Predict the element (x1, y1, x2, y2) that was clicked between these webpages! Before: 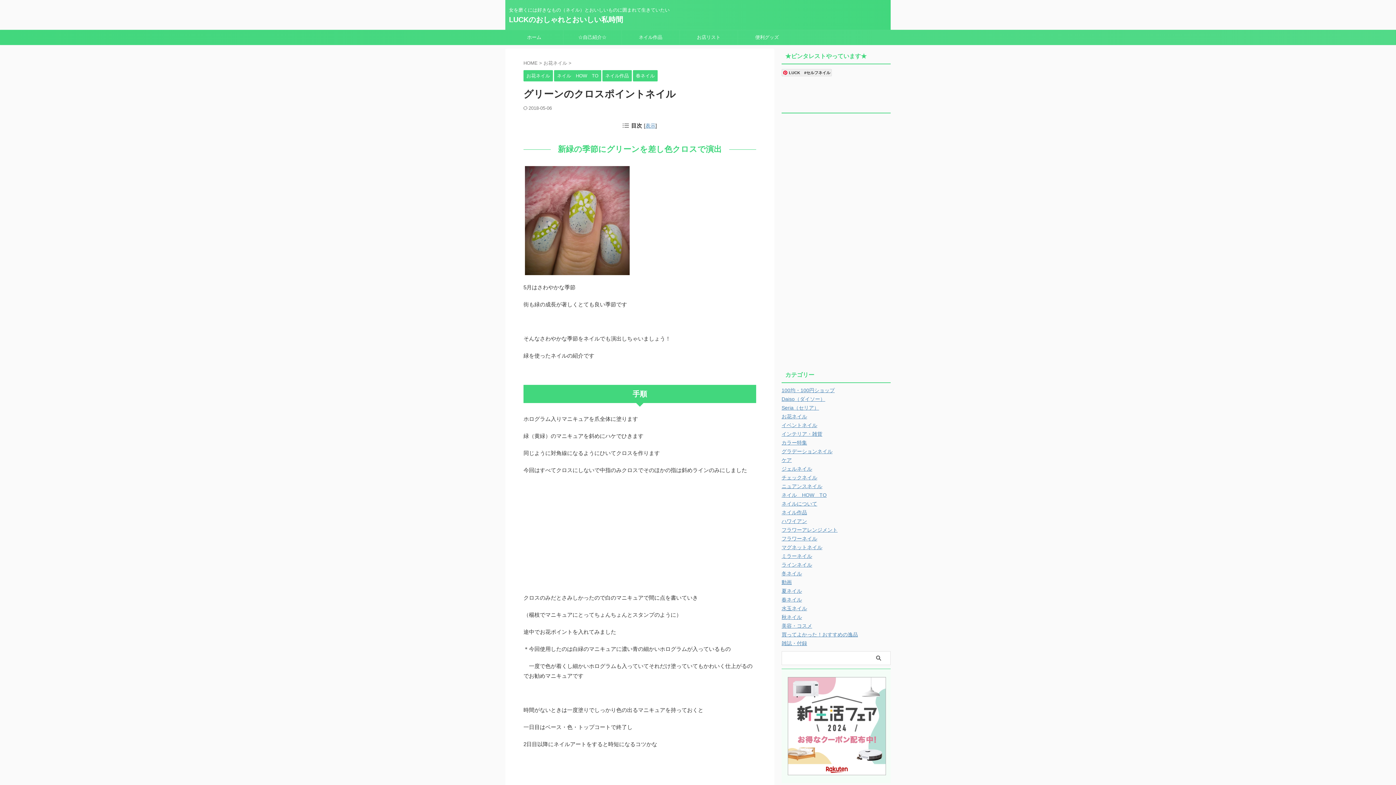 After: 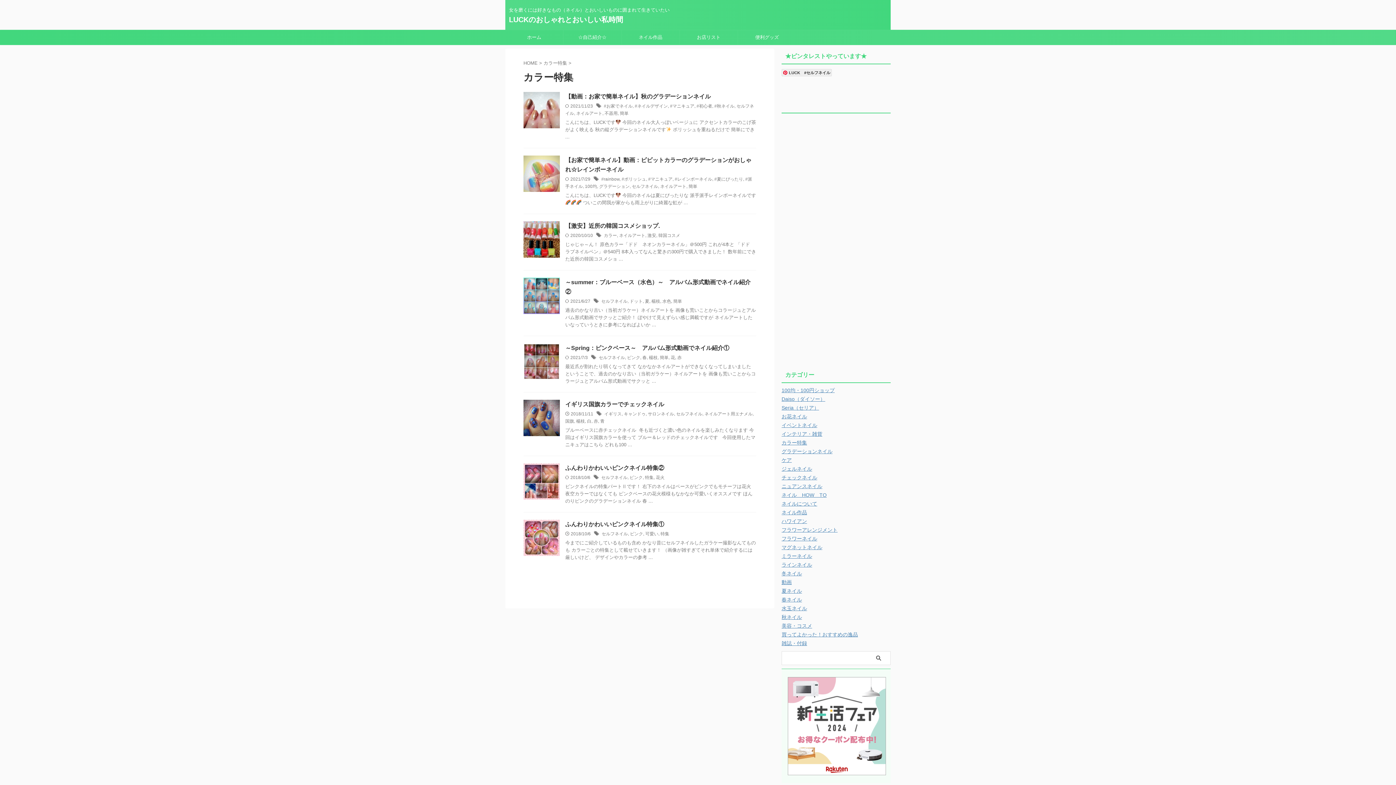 Action: bbox: (781, 440, 807, 445) label: カラー特集